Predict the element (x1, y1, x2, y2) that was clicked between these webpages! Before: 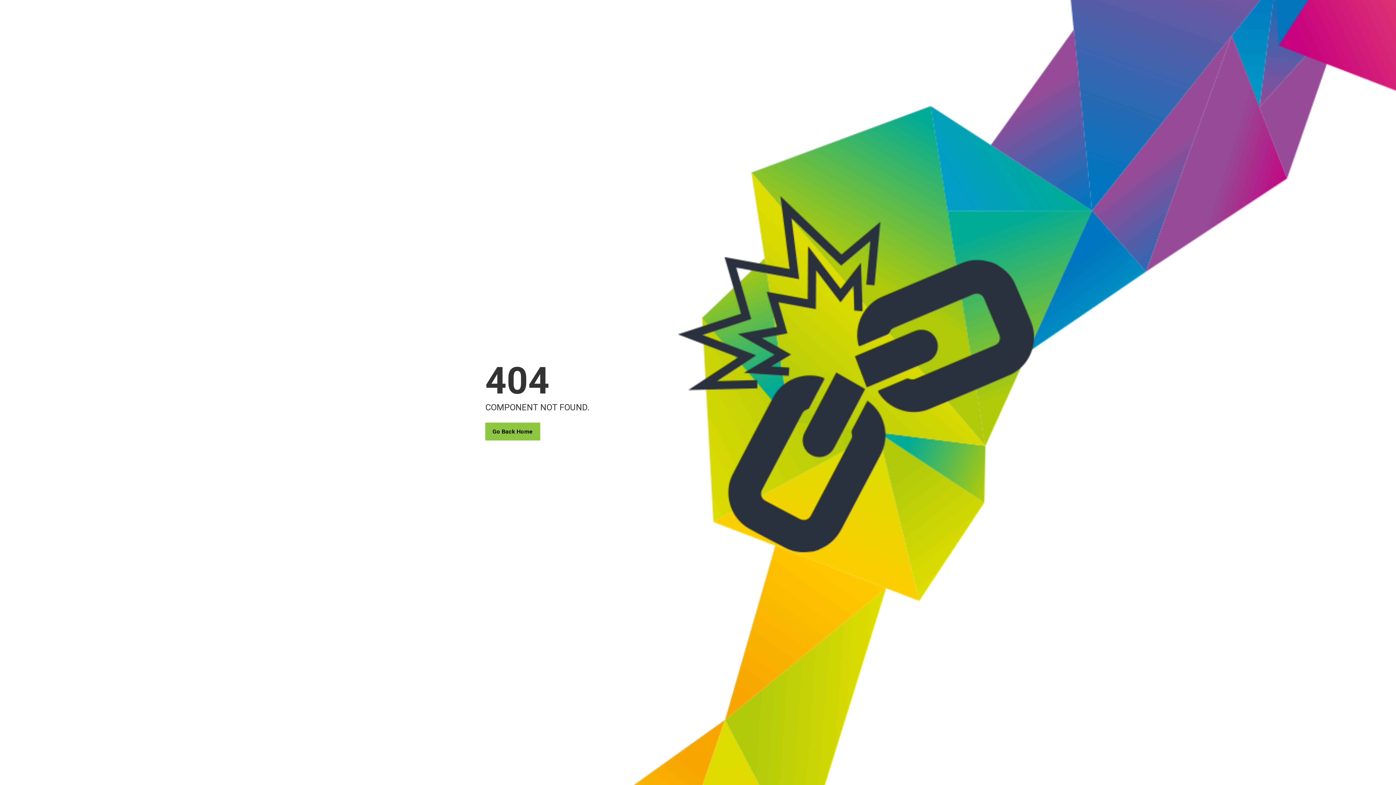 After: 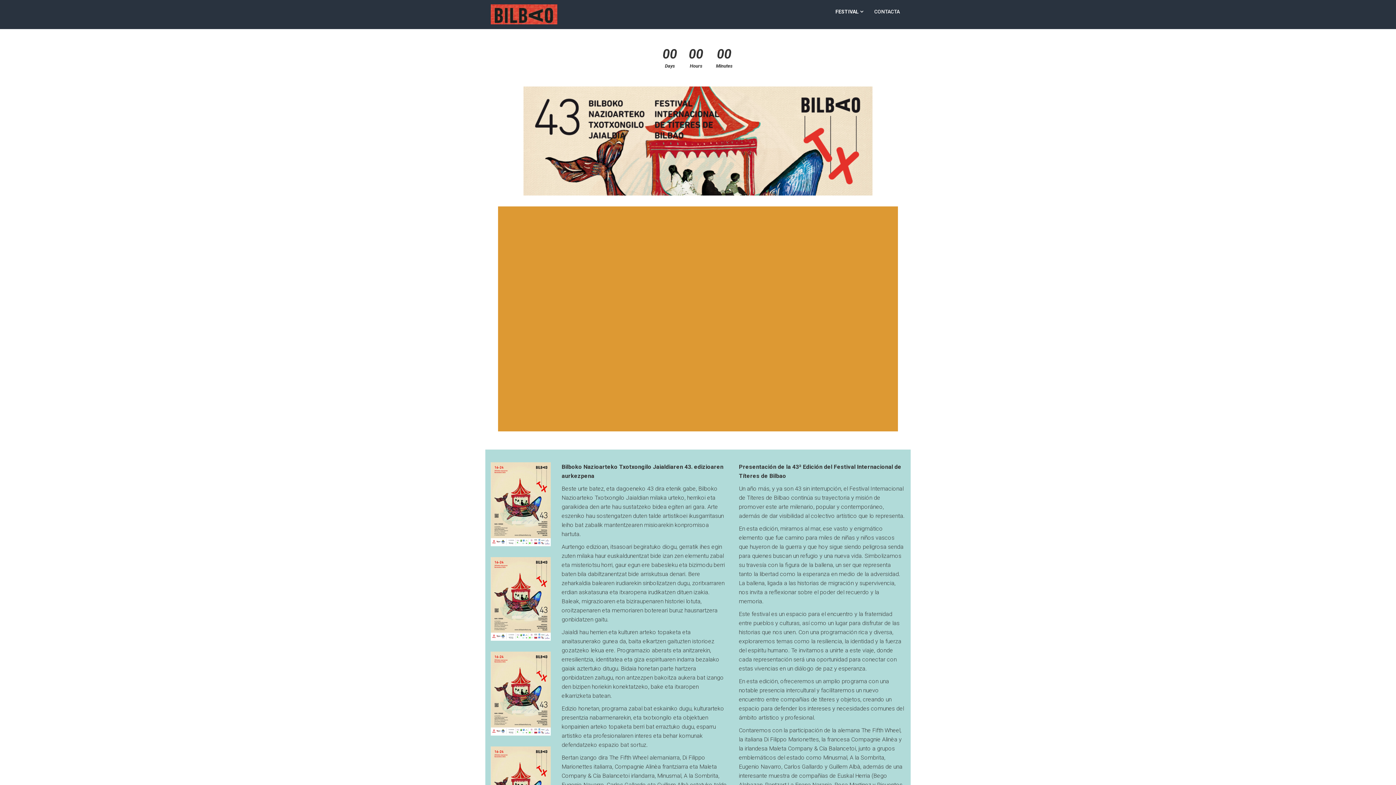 Action: label: Go Back Home bbox: (485, 422, 540, 440)